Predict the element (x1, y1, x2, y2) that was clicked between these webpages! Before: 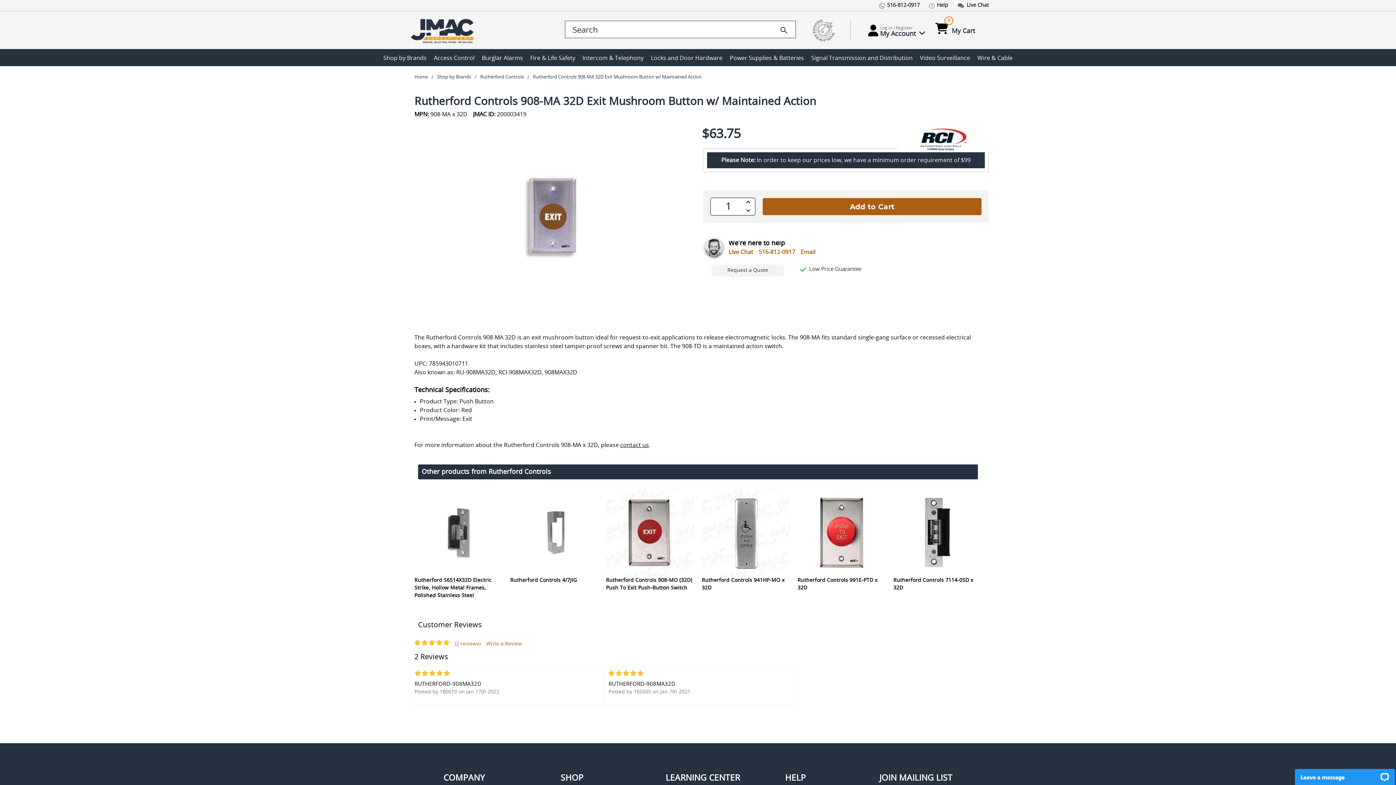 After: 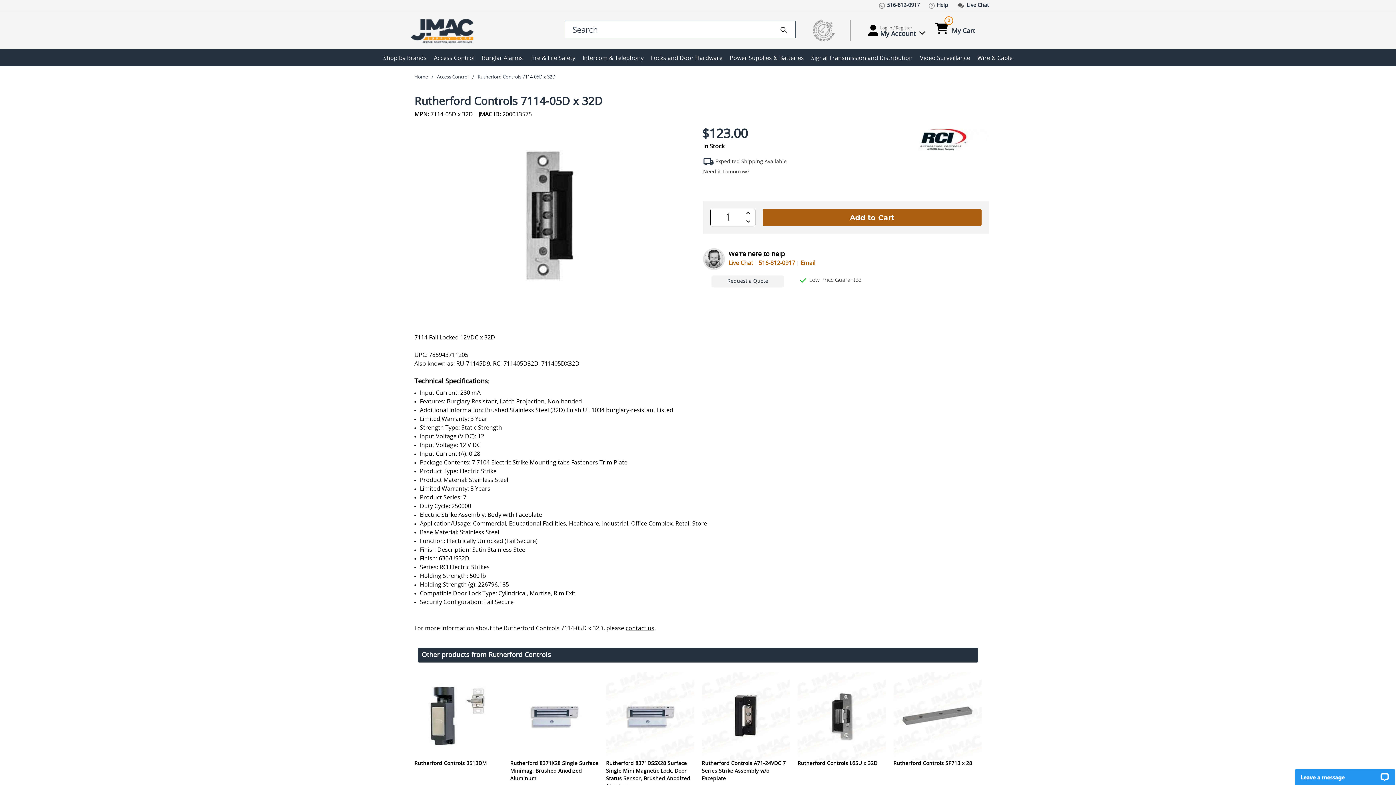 Action: label: Rutherford Controls 7114-05D x 32D bbox: (893, 577, 981, 592)